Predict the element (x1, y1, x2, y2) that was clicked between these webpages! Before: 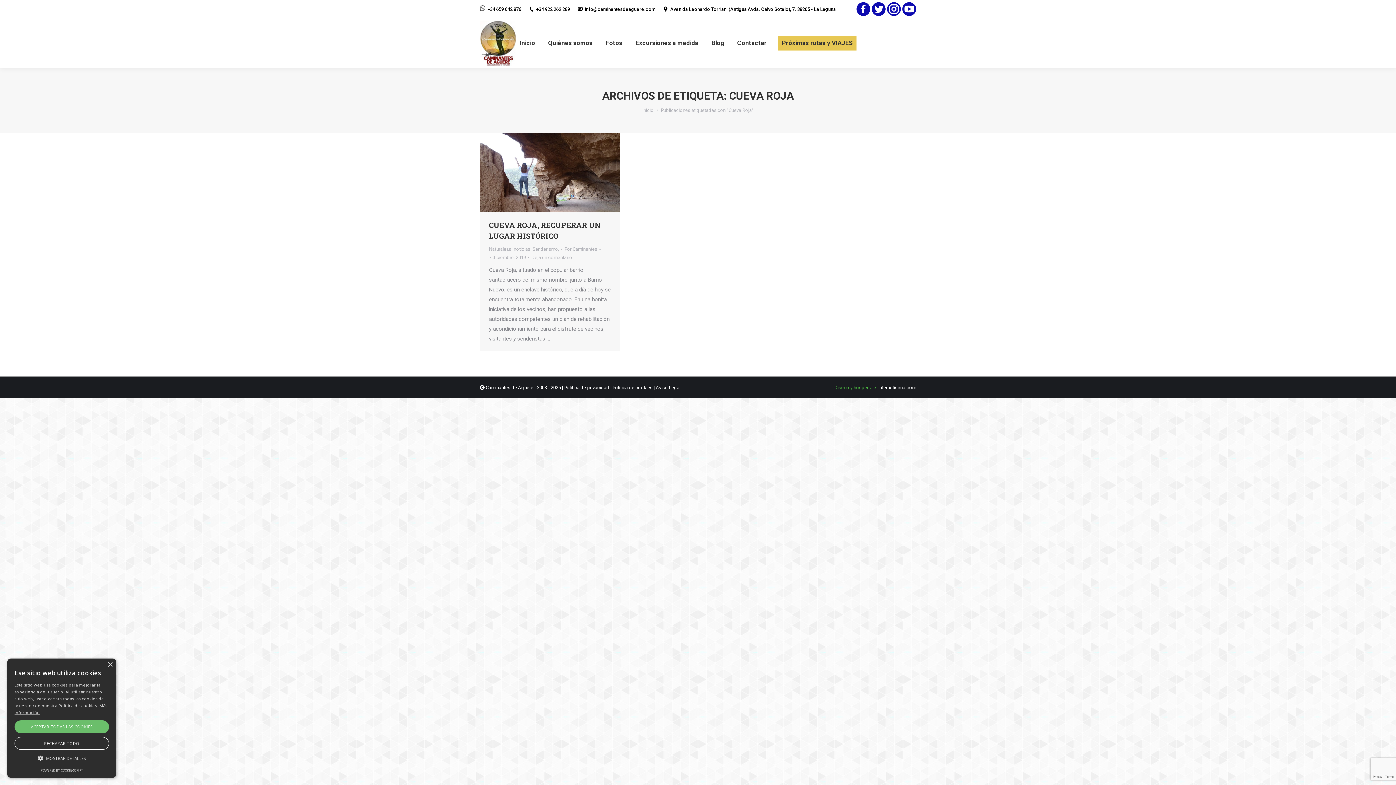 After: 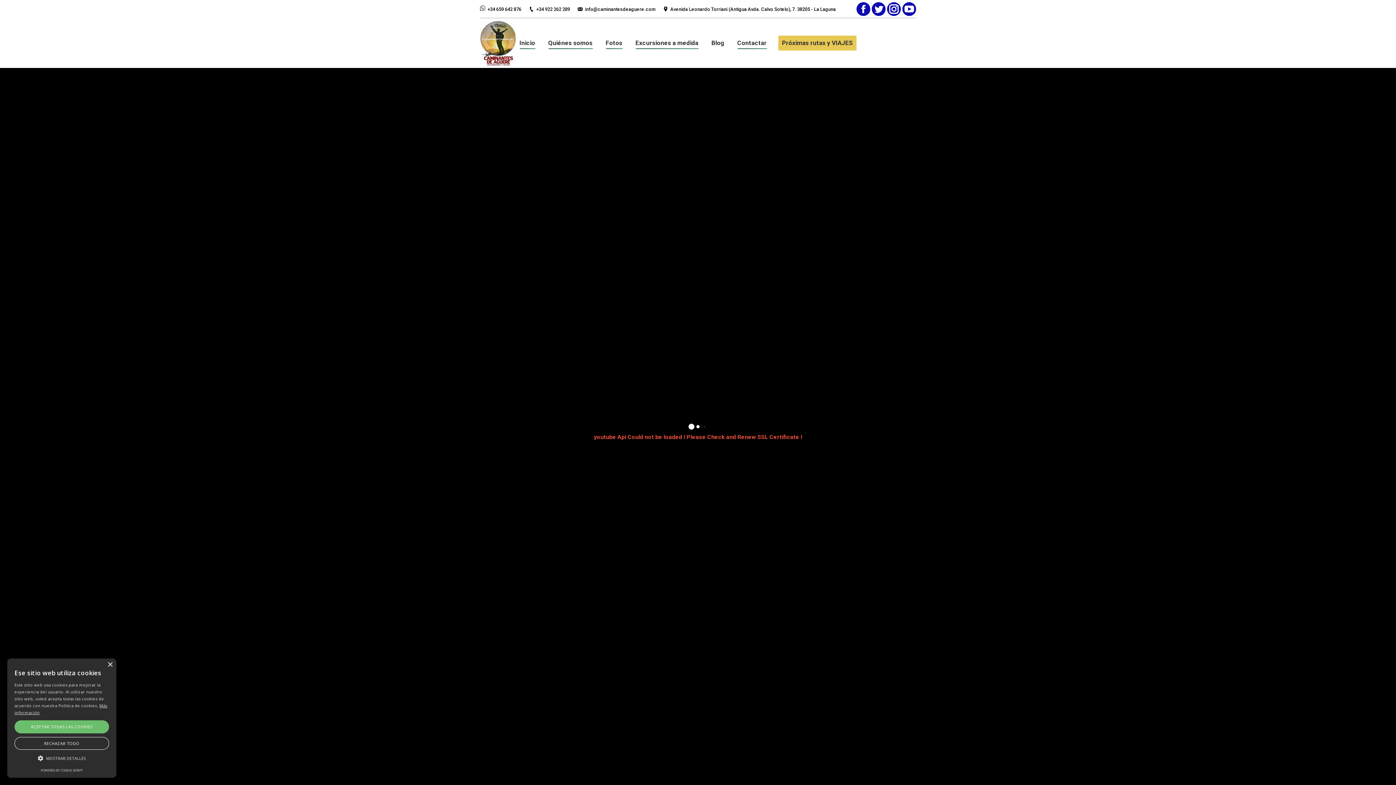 Action: label: Inicio bbox: (518, 37, 536, 48)